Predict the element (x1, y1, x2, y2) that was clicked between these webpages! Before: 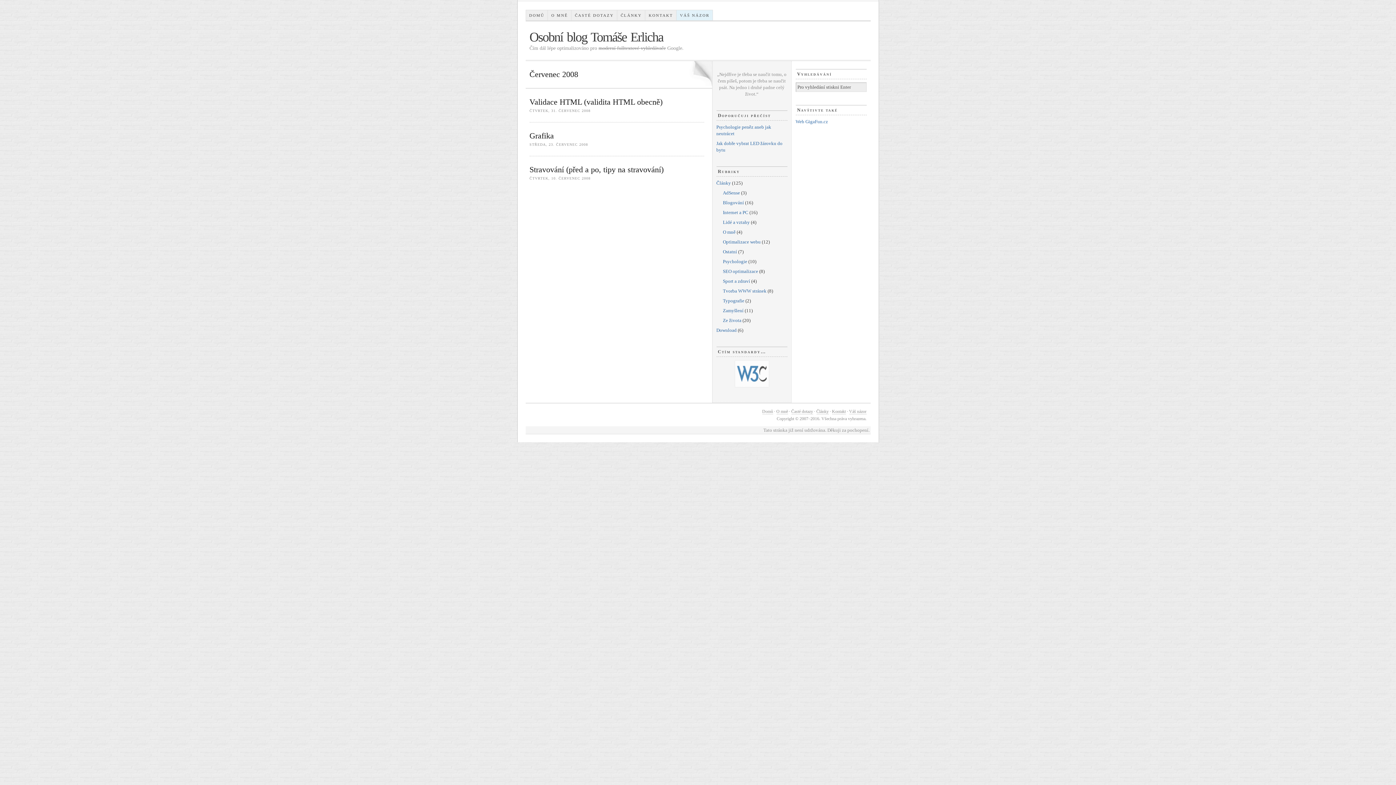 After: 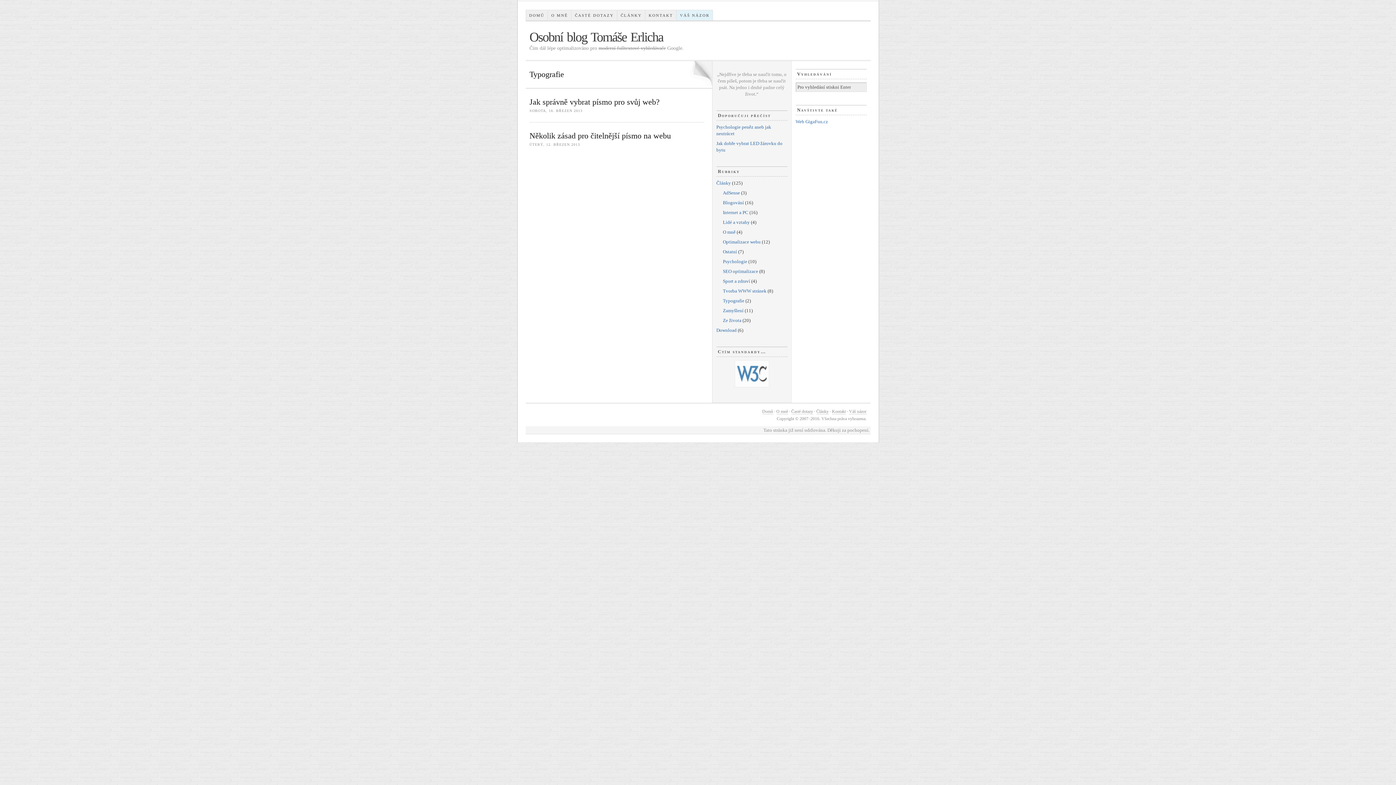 Action: label: Typografie bbox: (723, 298, 744, 303)